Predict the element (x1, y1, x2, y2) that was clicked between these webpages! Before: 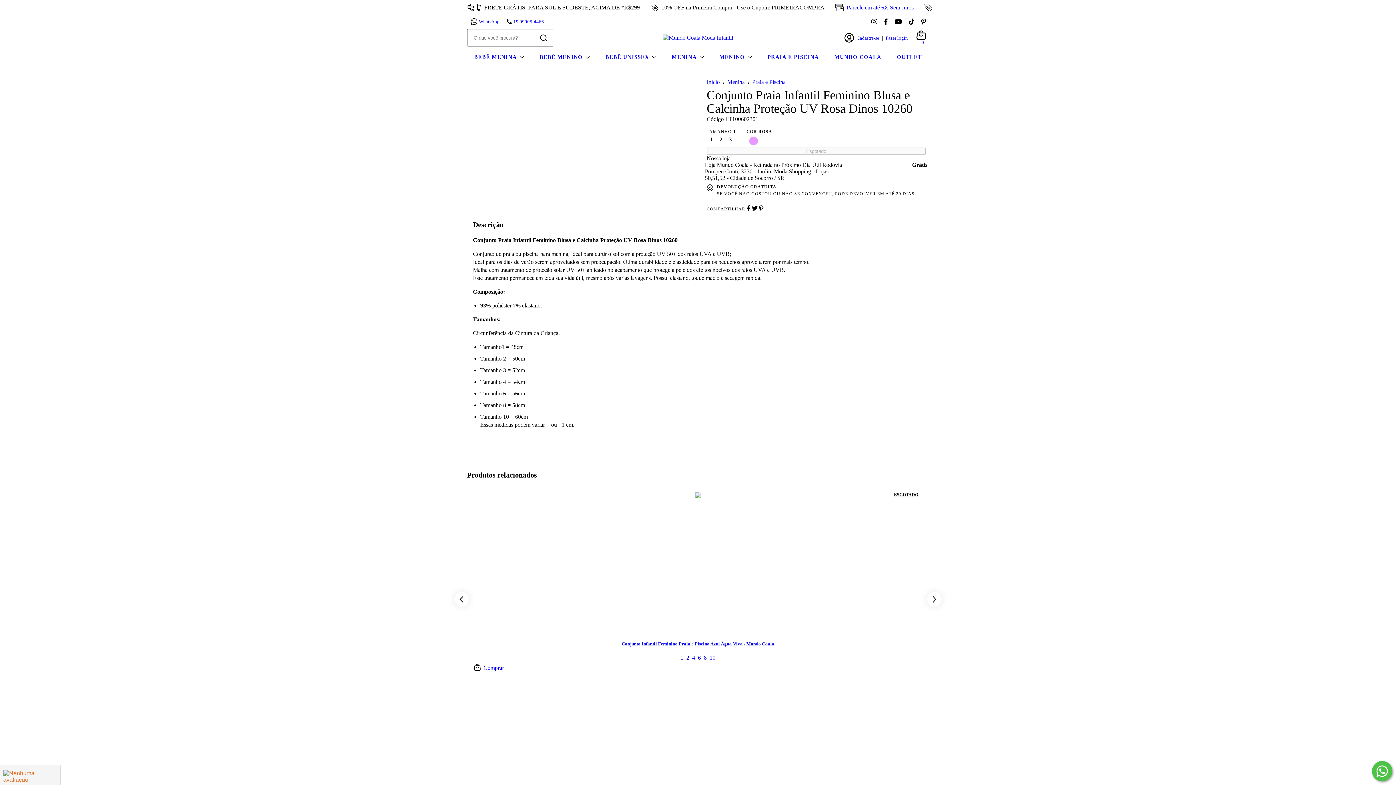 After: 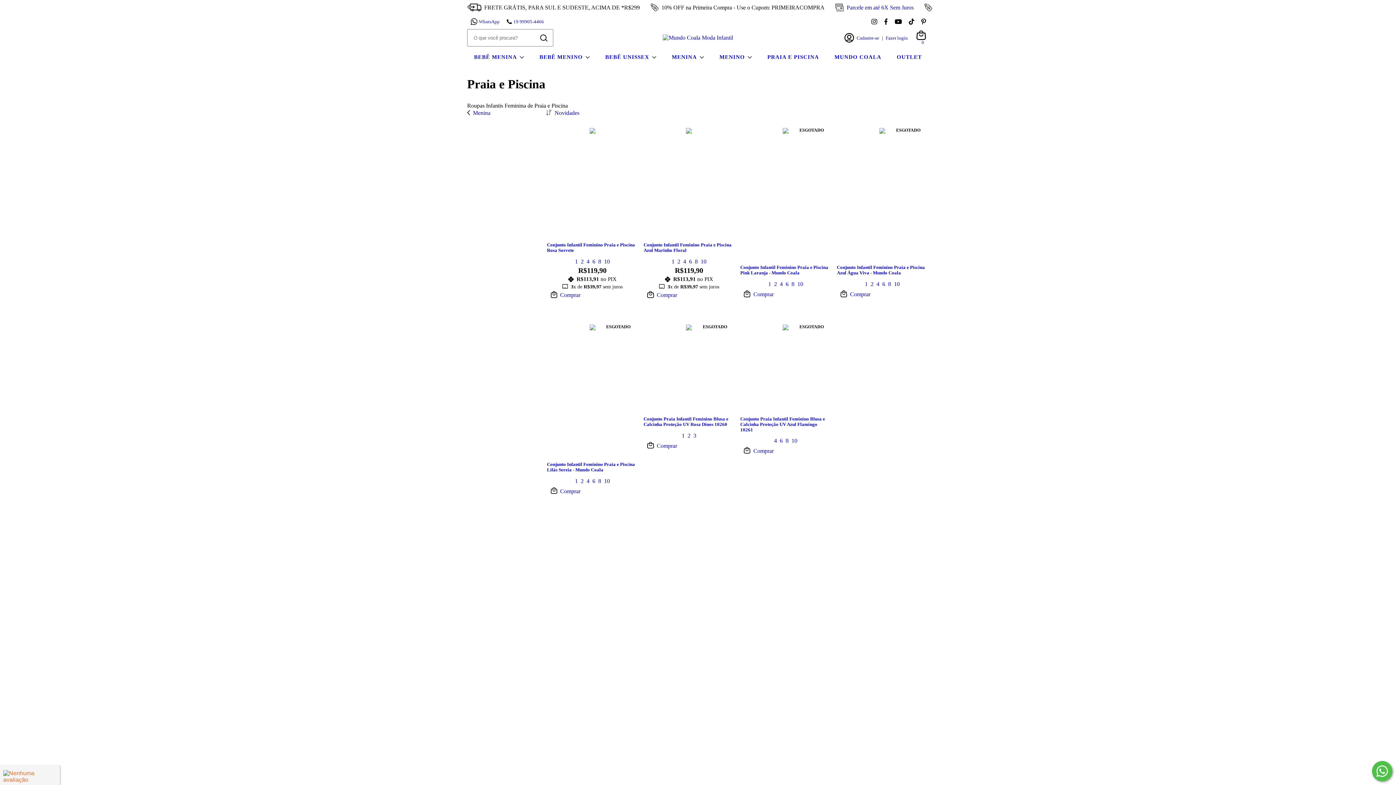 Action: bbox: (752, 78, 785, 85) label: Praia e Piscina